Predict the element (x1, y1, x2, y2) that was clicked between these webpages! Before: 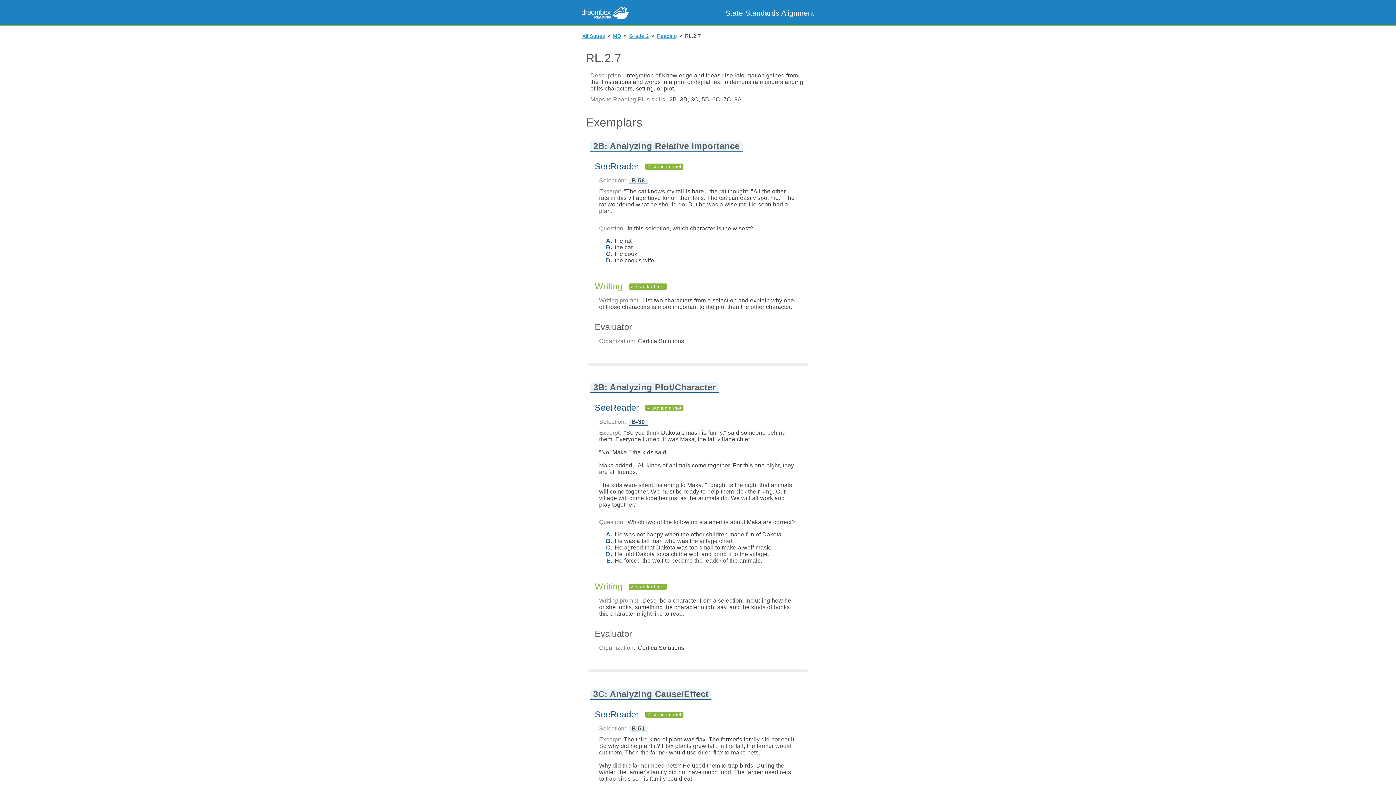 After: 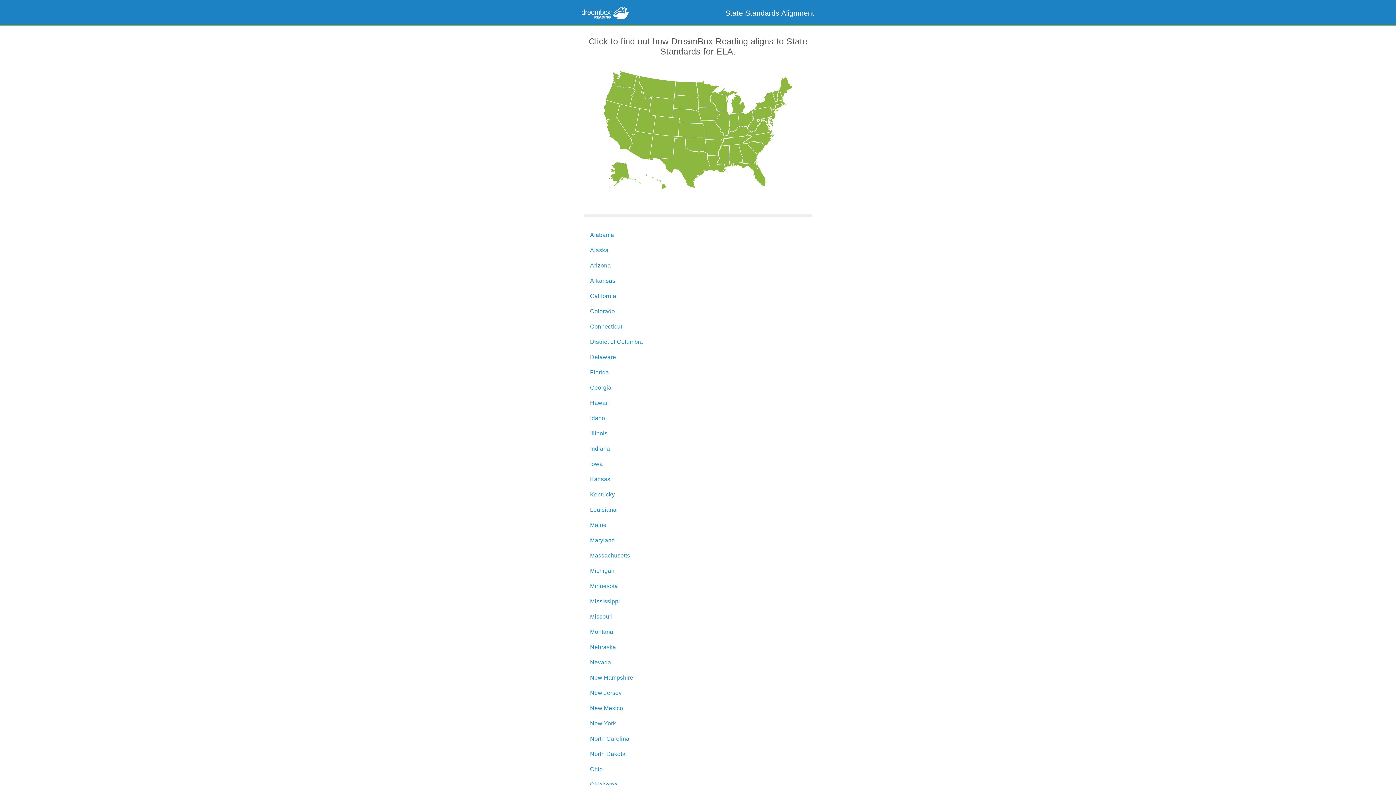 Action: bbox: (725, 7, 814, 18) label: State Standards Alignment